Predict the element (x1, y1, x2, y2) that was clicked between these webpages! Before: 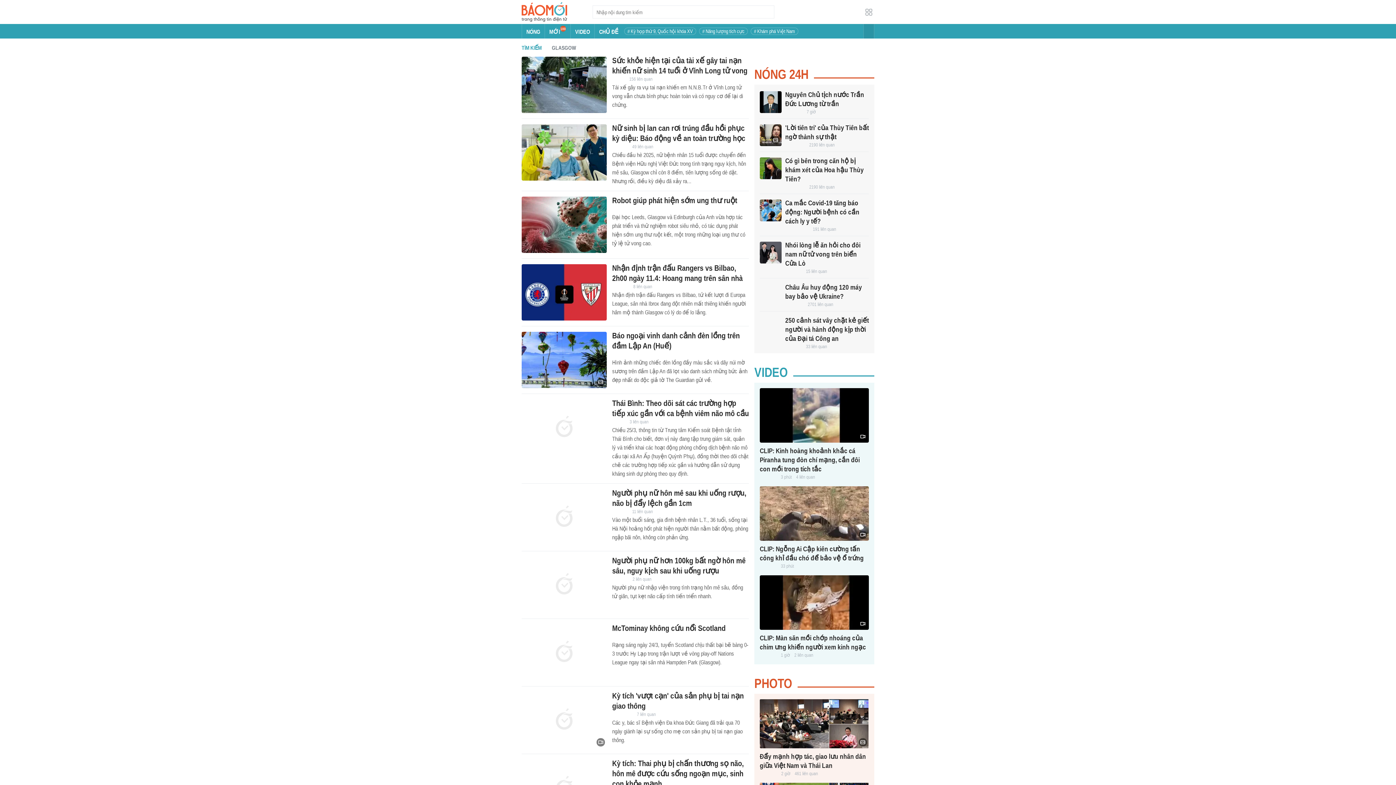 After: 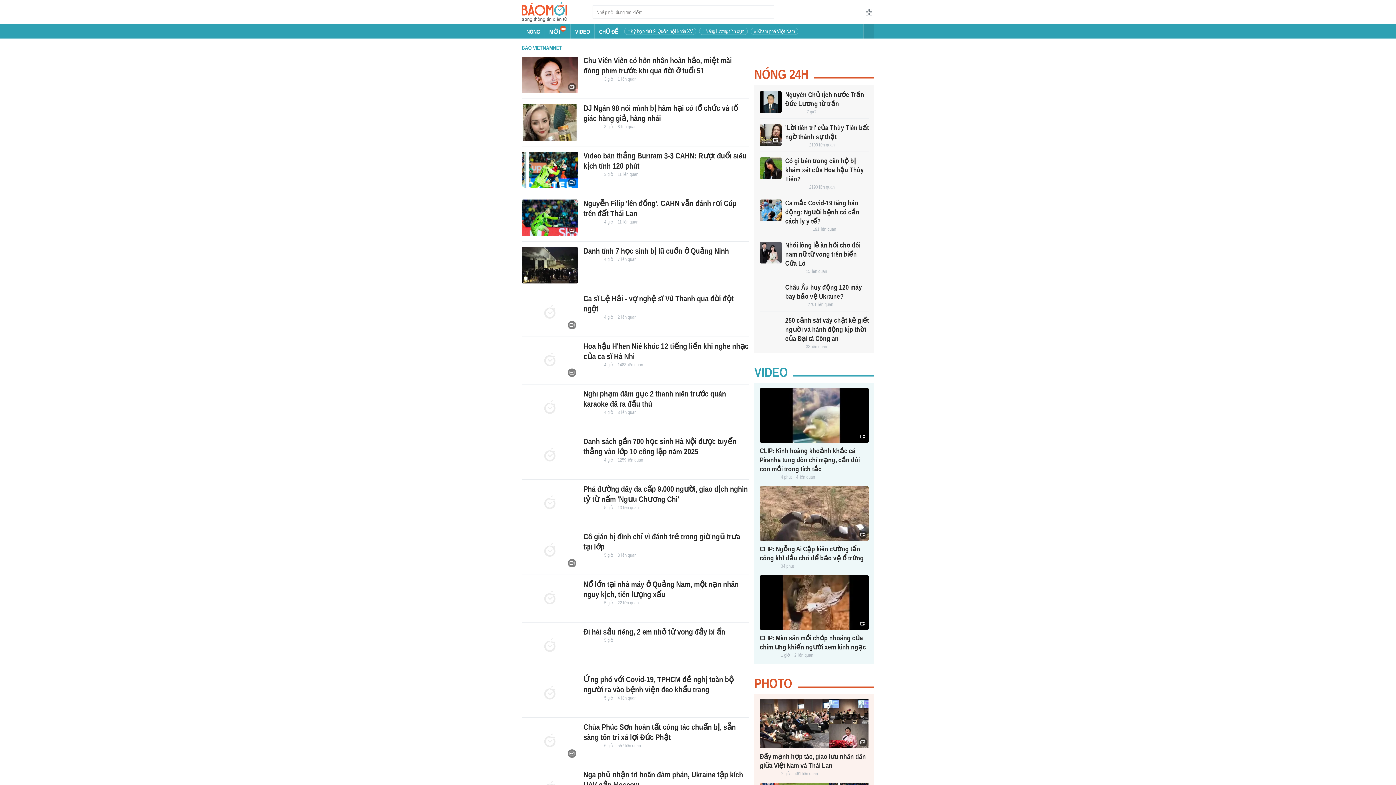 Action: bbox: (785, 268, 801, 274)